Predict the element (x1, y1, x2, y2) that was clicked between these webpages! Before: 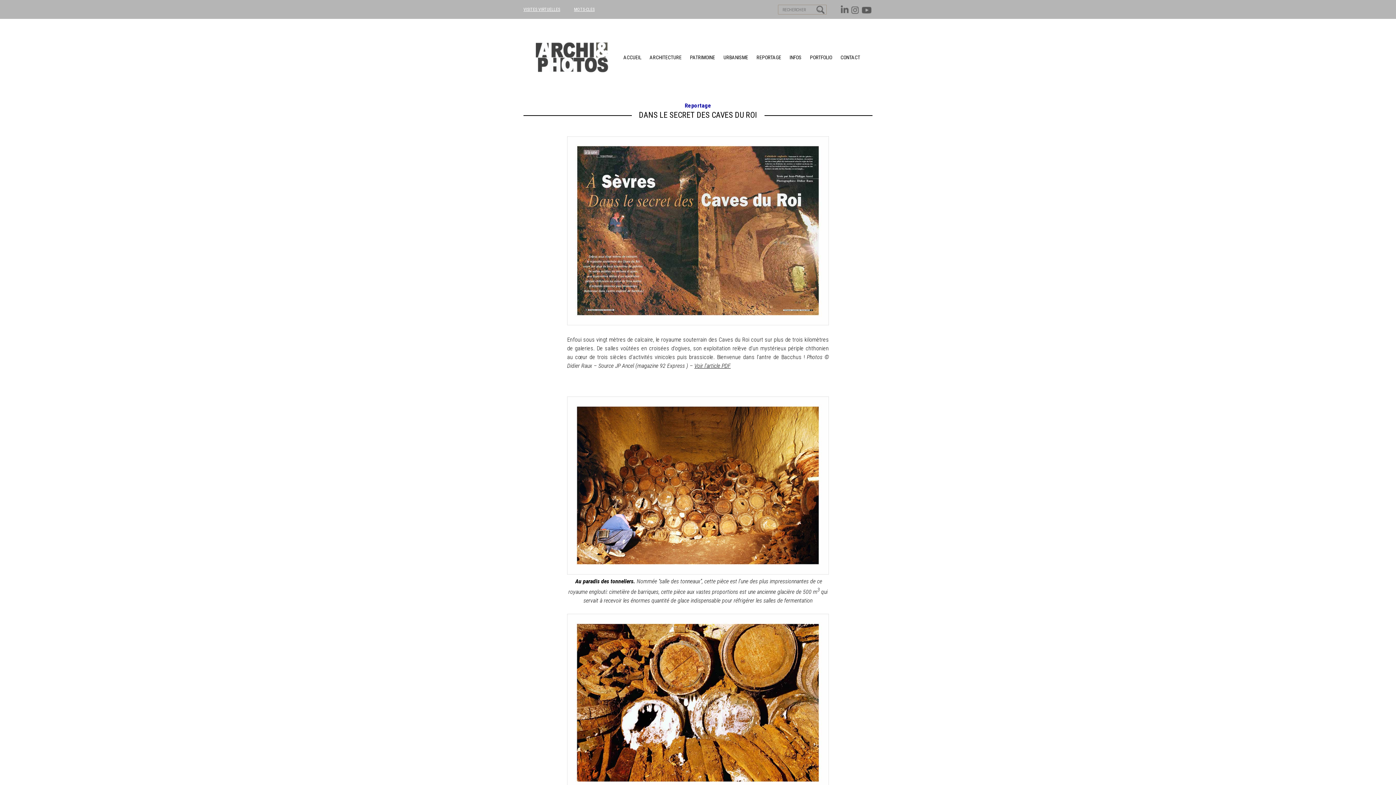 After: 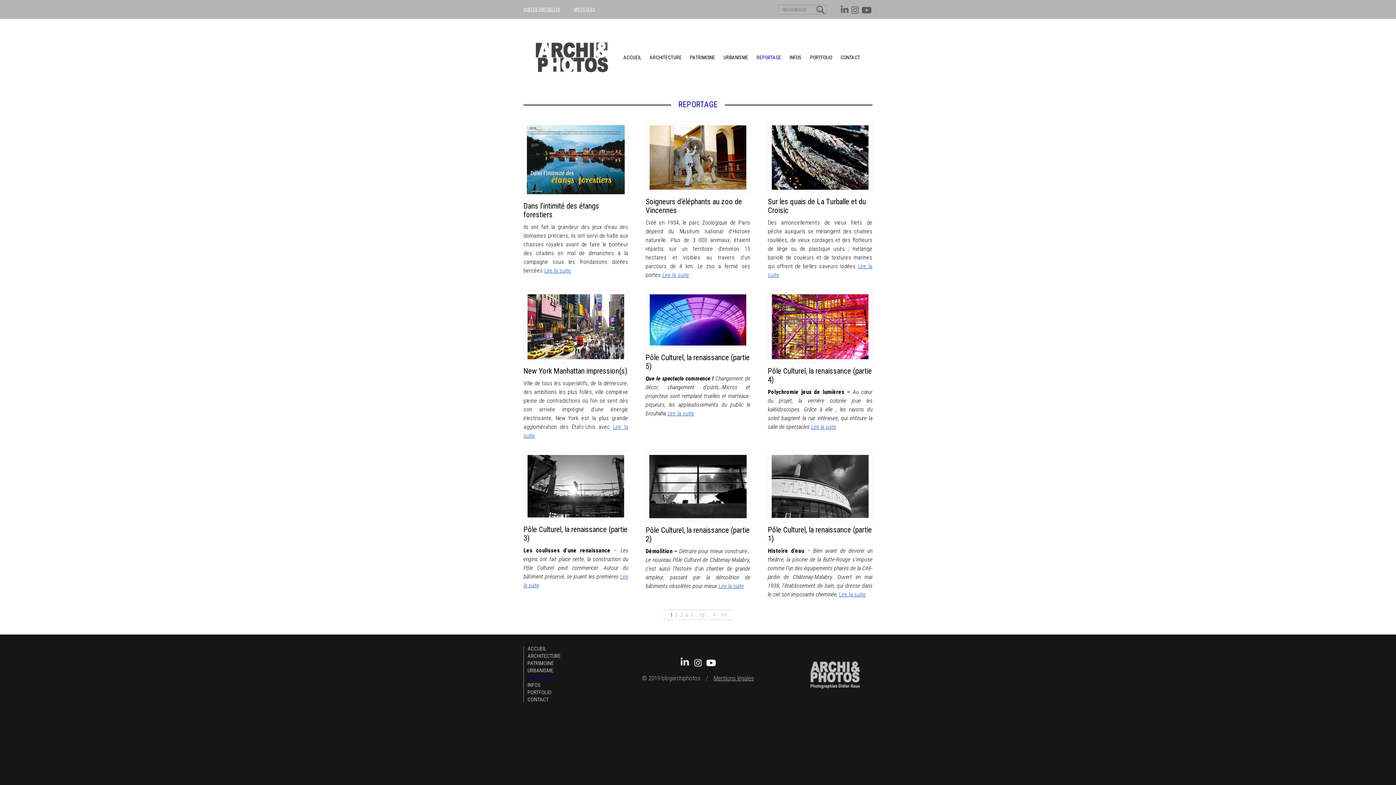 Action: label: REPORTAGE bbox: (756, 48, 781, 66)